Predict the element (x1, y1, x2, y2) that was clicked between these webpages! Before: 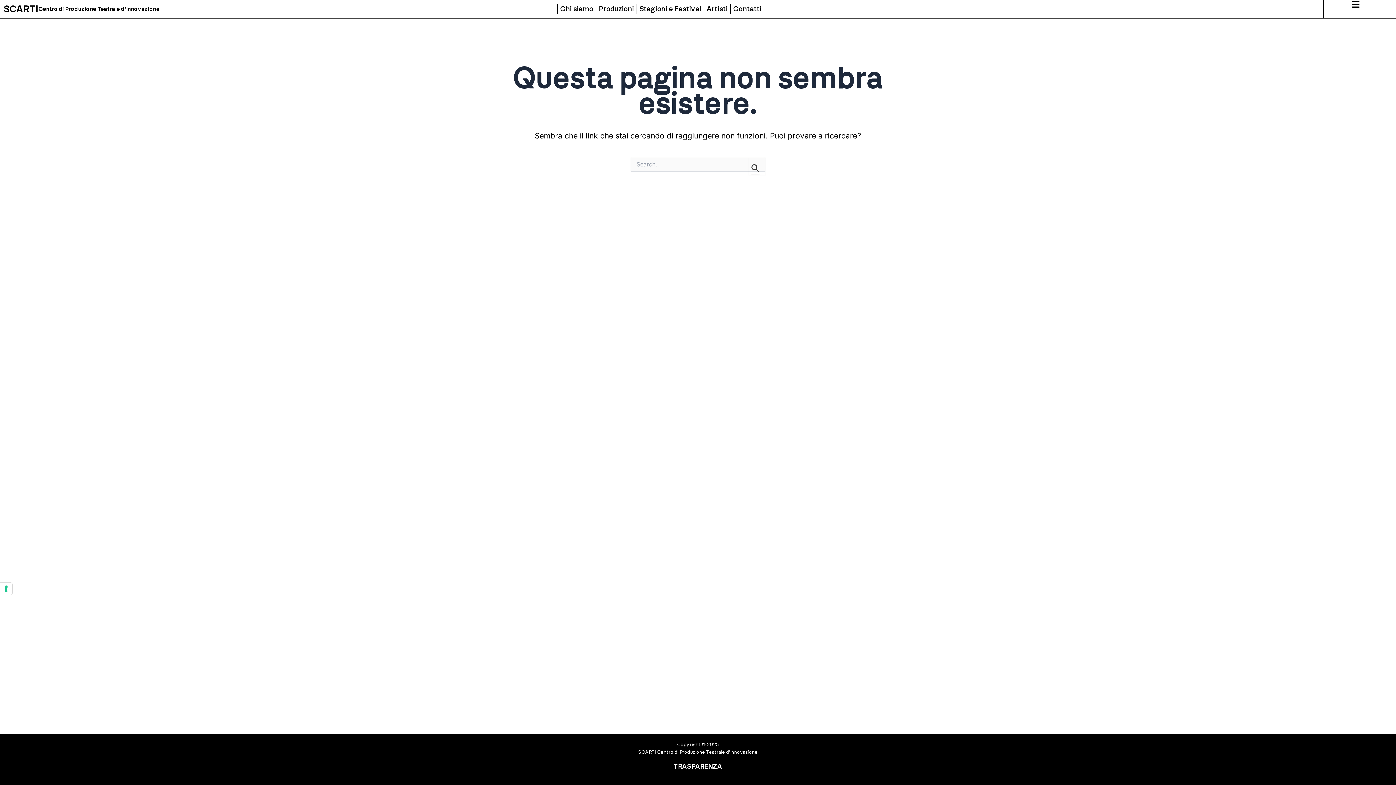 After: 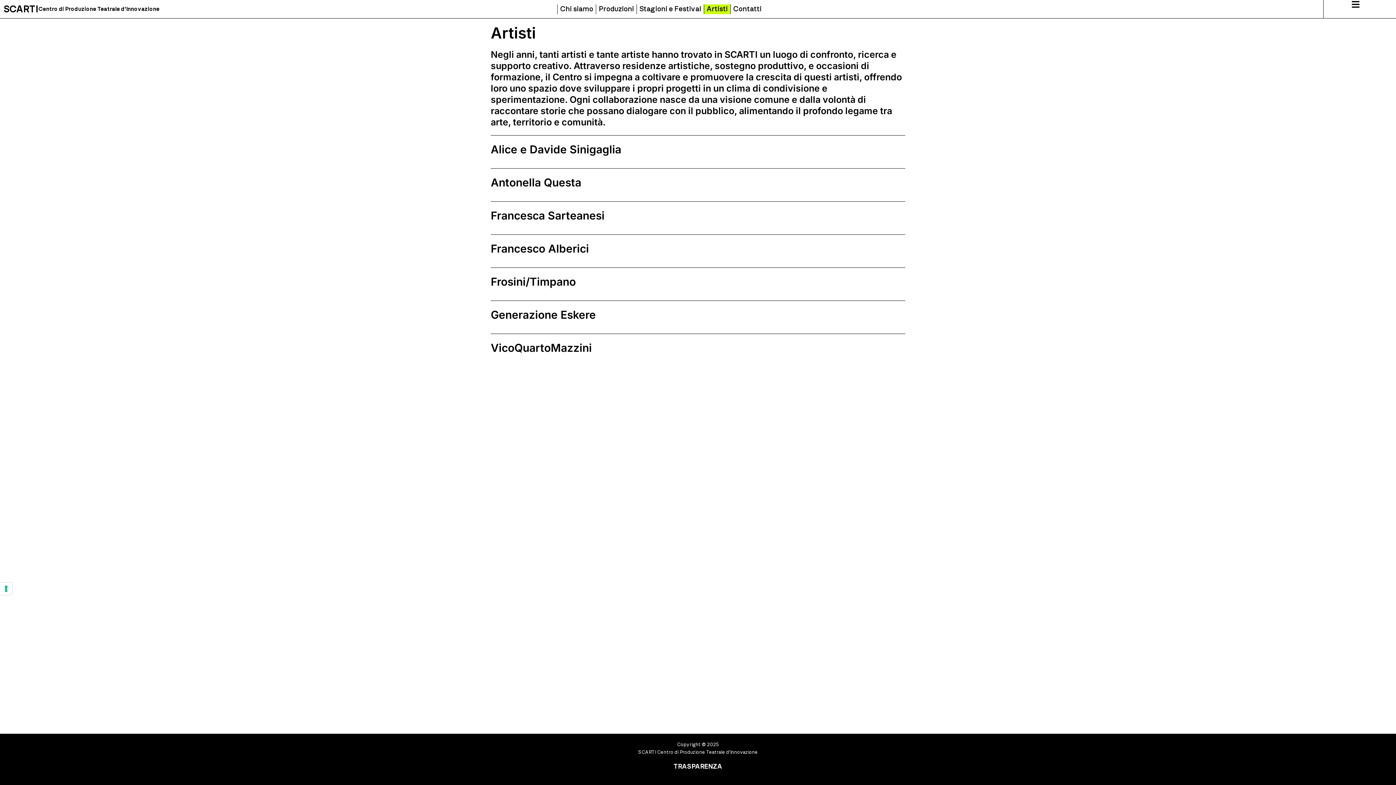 Action: bbox: (704, 4, 730, 14) label: Artisti